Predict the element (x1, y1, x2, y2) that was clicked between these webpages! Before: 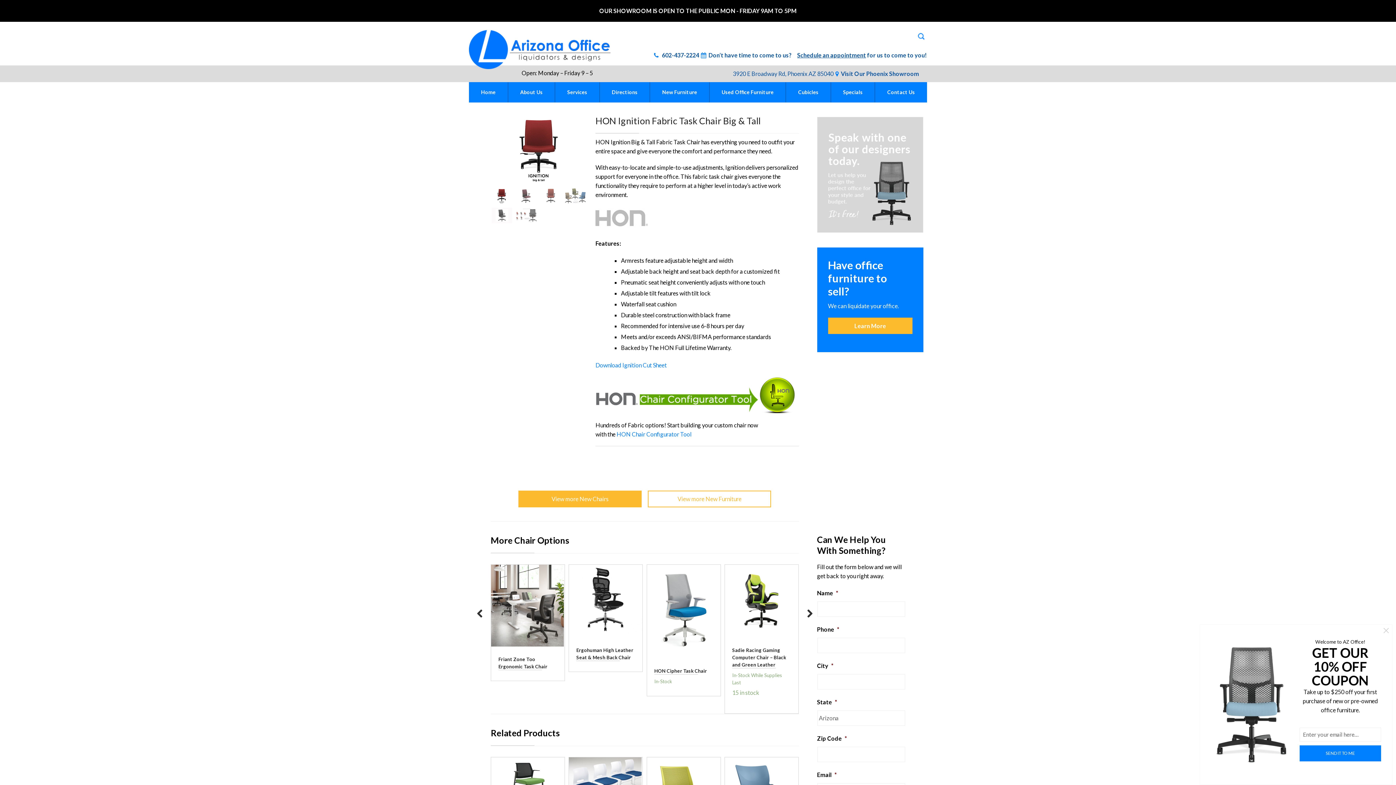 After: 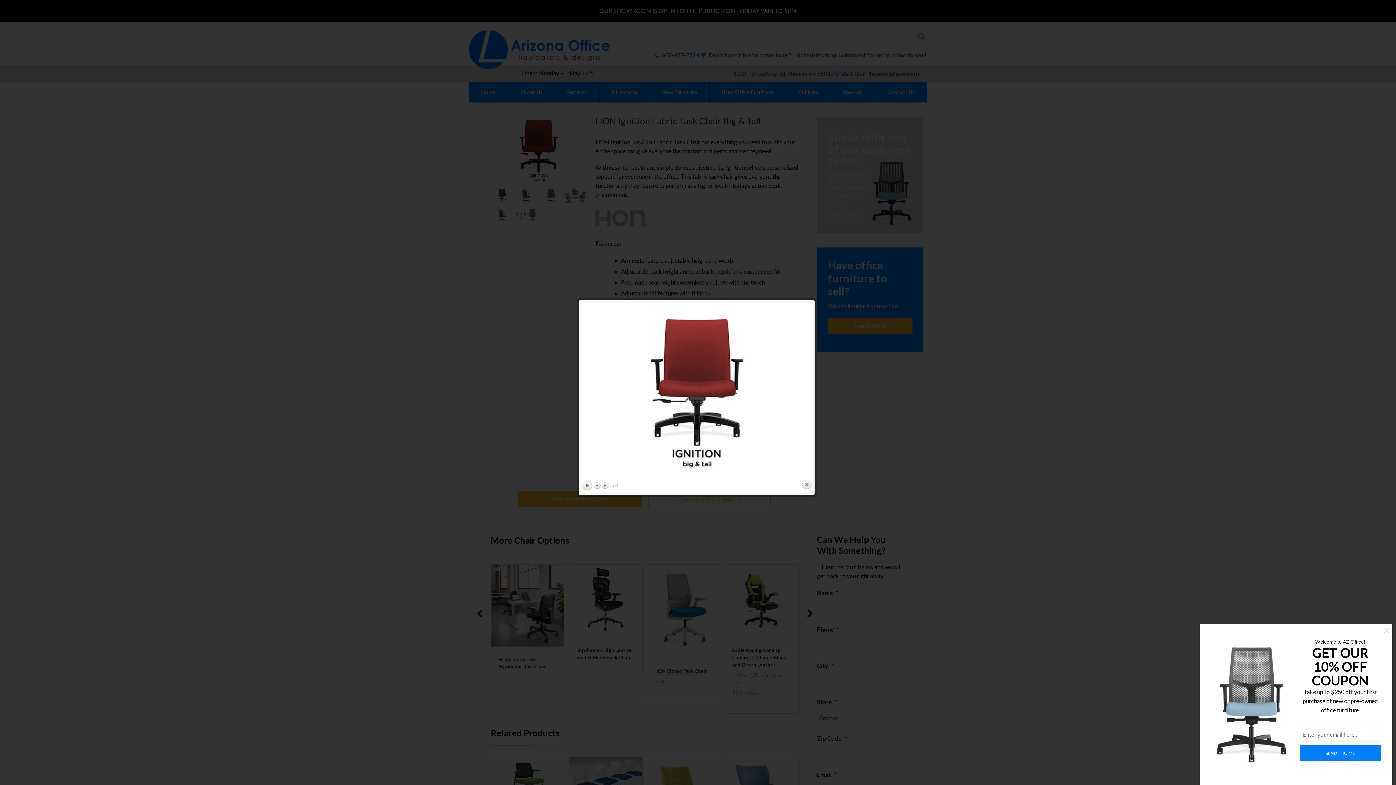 Action: bbox: (490, 145, 586, 152)